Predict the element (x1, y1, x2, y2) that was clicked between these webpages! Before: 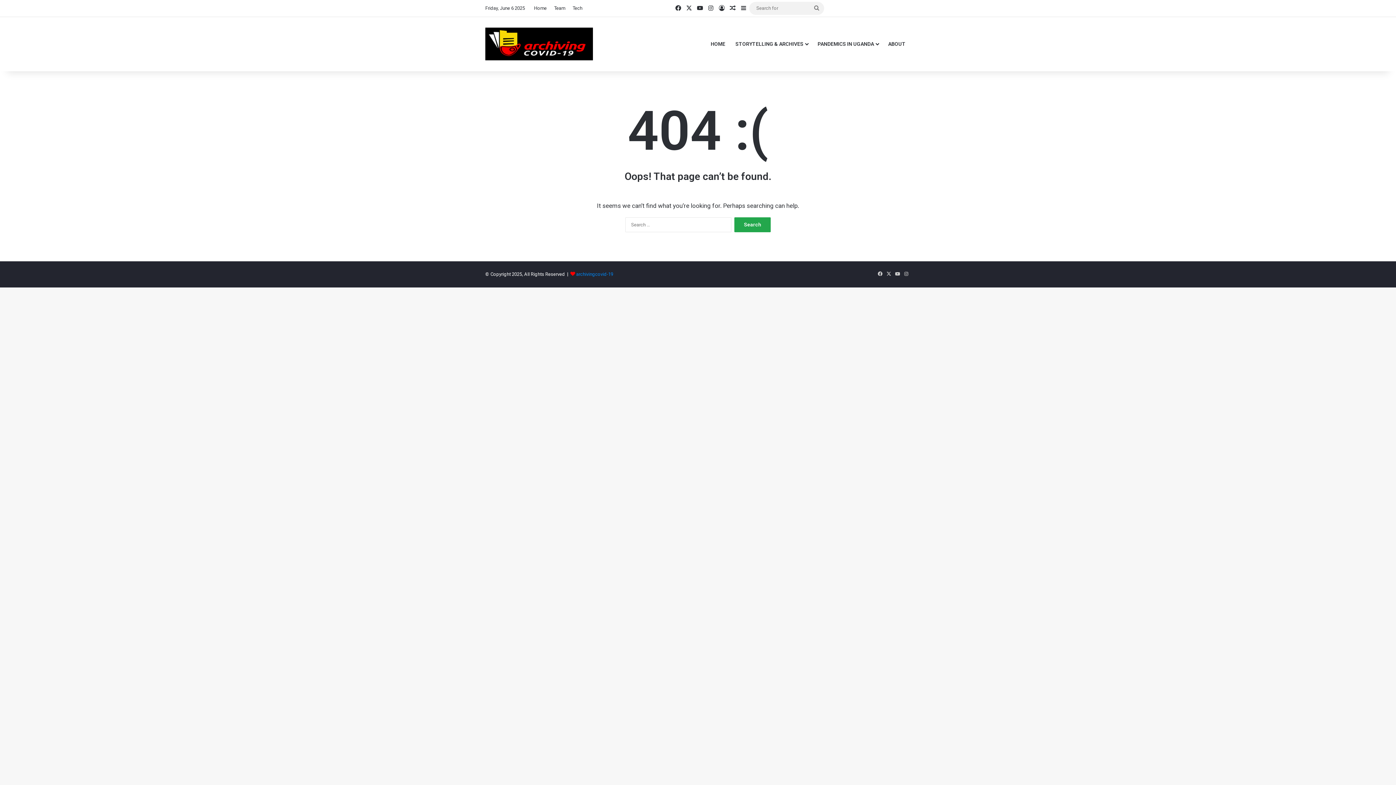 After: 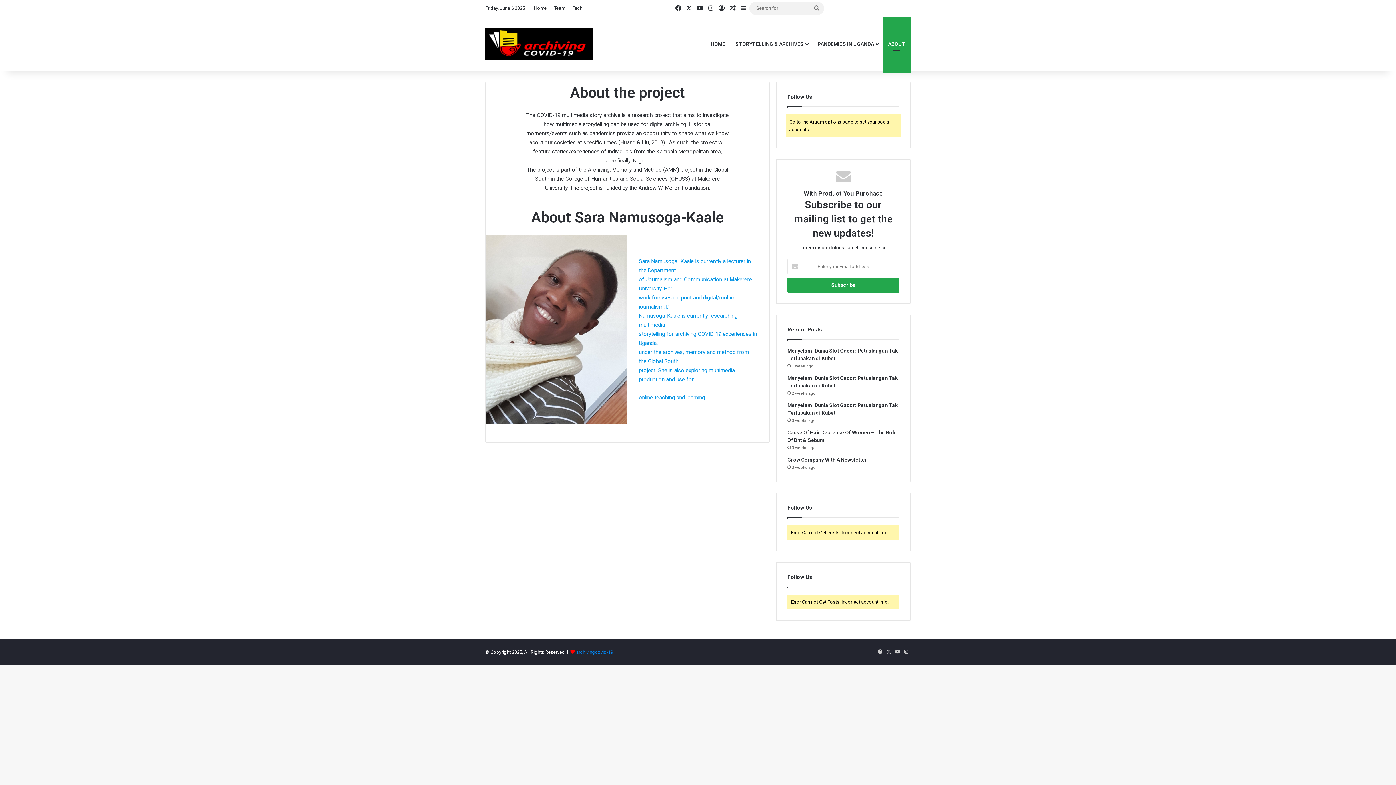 Action: label: ABOUT bbox: (883, 16, 910, 71)